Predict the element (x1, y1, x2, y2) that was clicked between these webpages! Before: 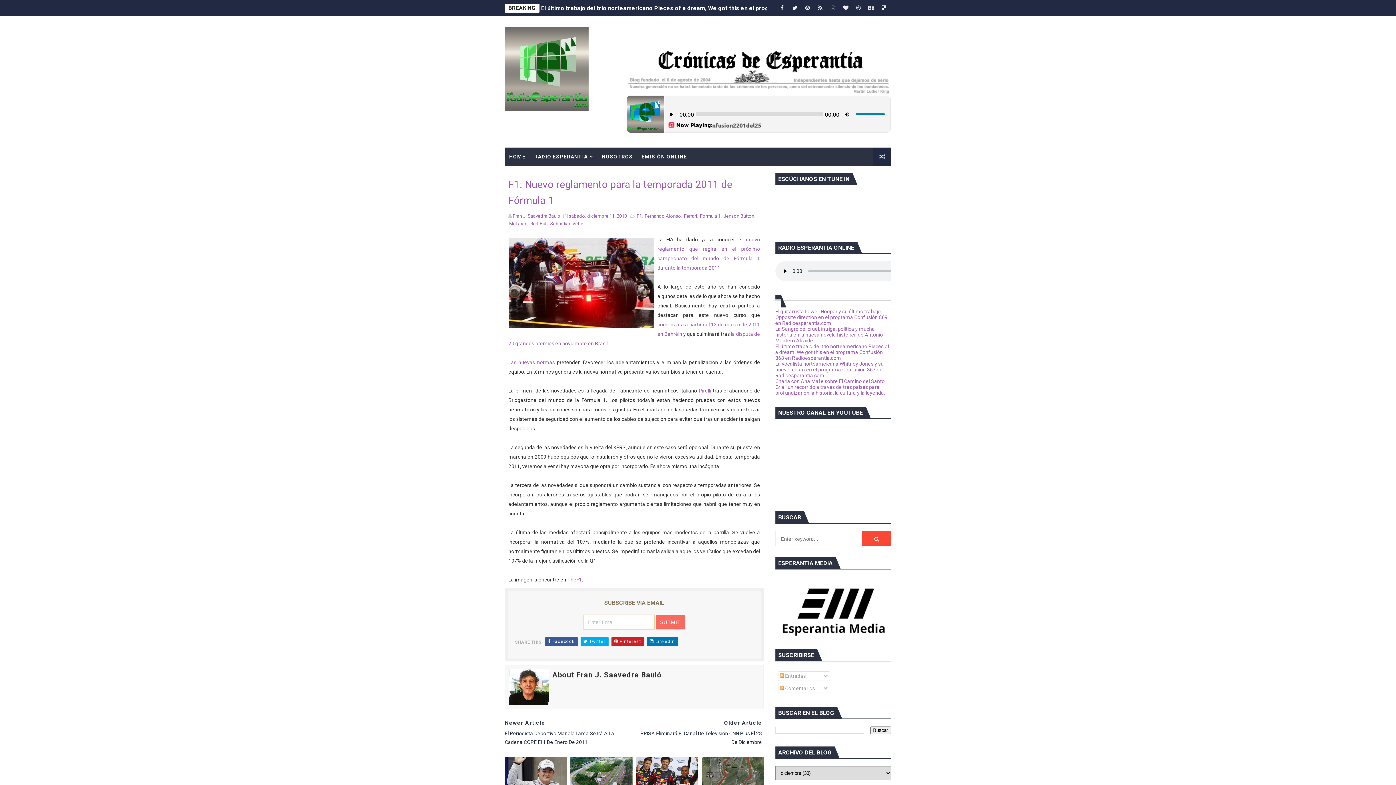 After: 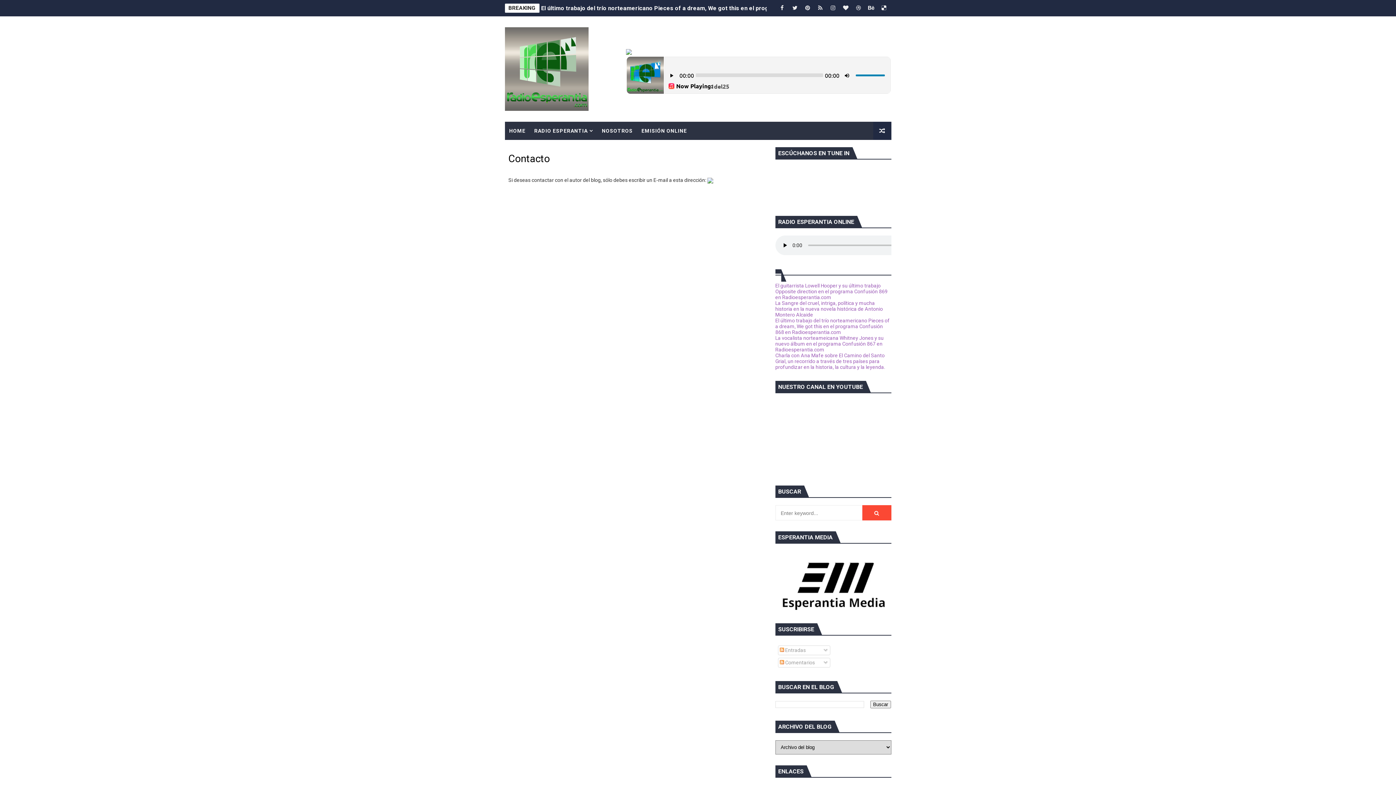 Action: label: NOSOTROS bbox: (597, 147, 637, 165)